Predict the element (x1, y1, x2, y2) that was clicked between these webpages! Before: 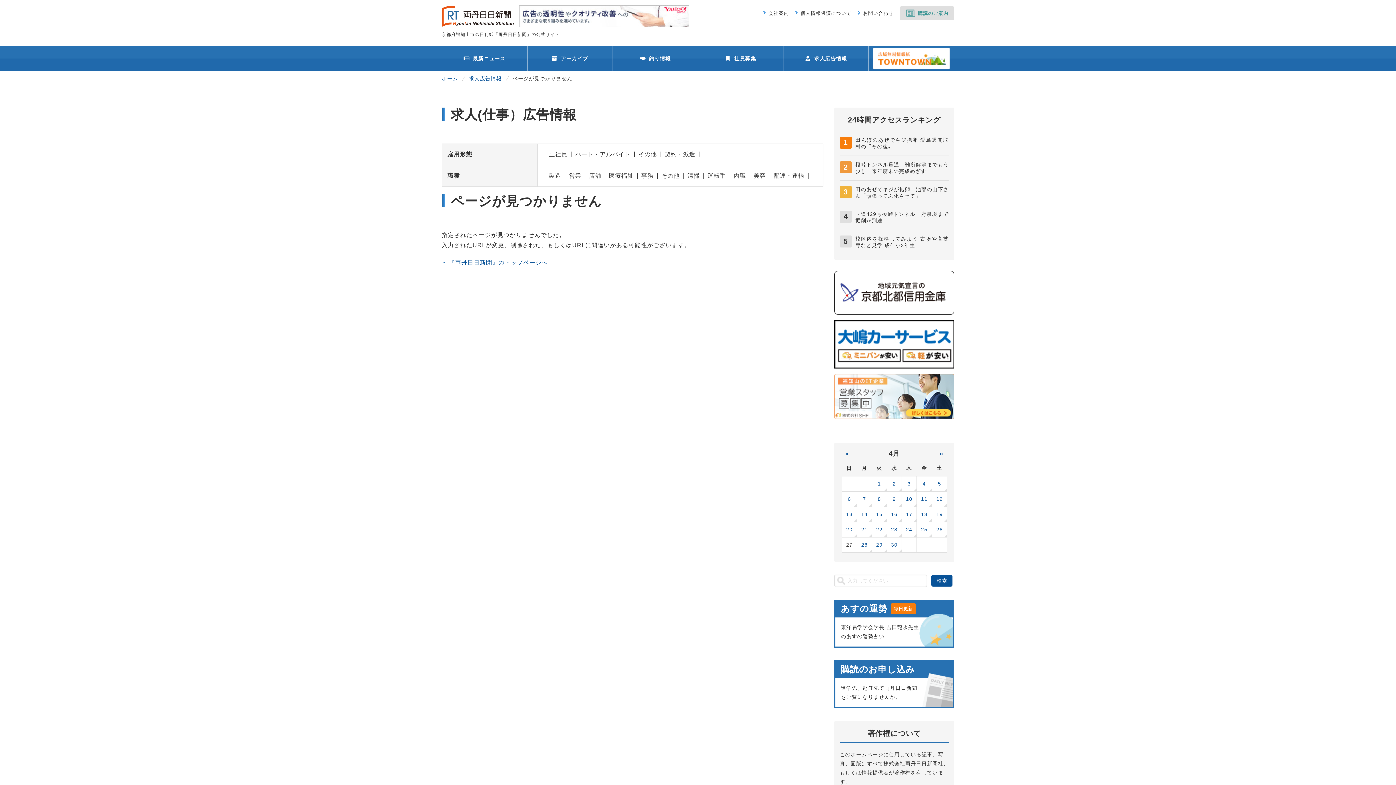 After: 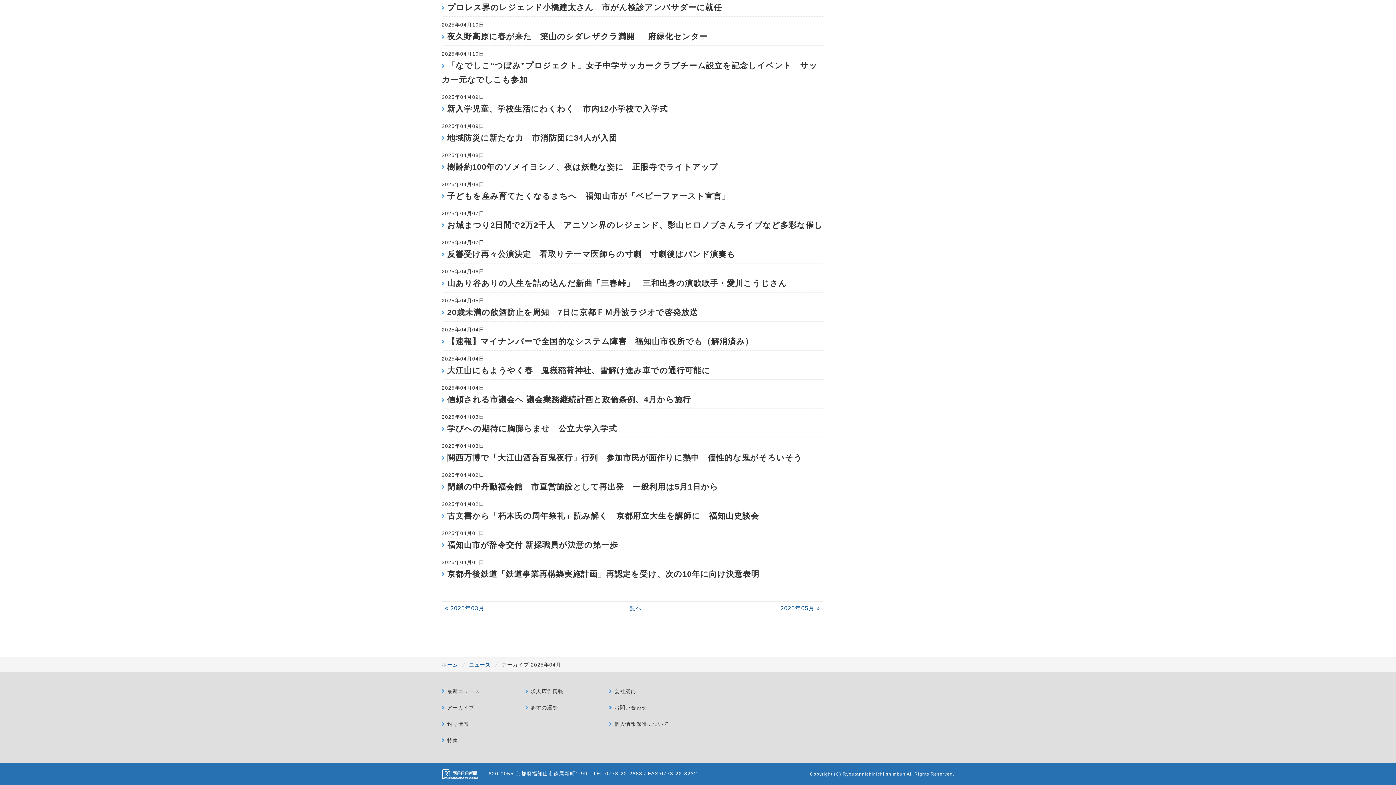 Action: bbox: (872, 476, 886, 491) label: 1